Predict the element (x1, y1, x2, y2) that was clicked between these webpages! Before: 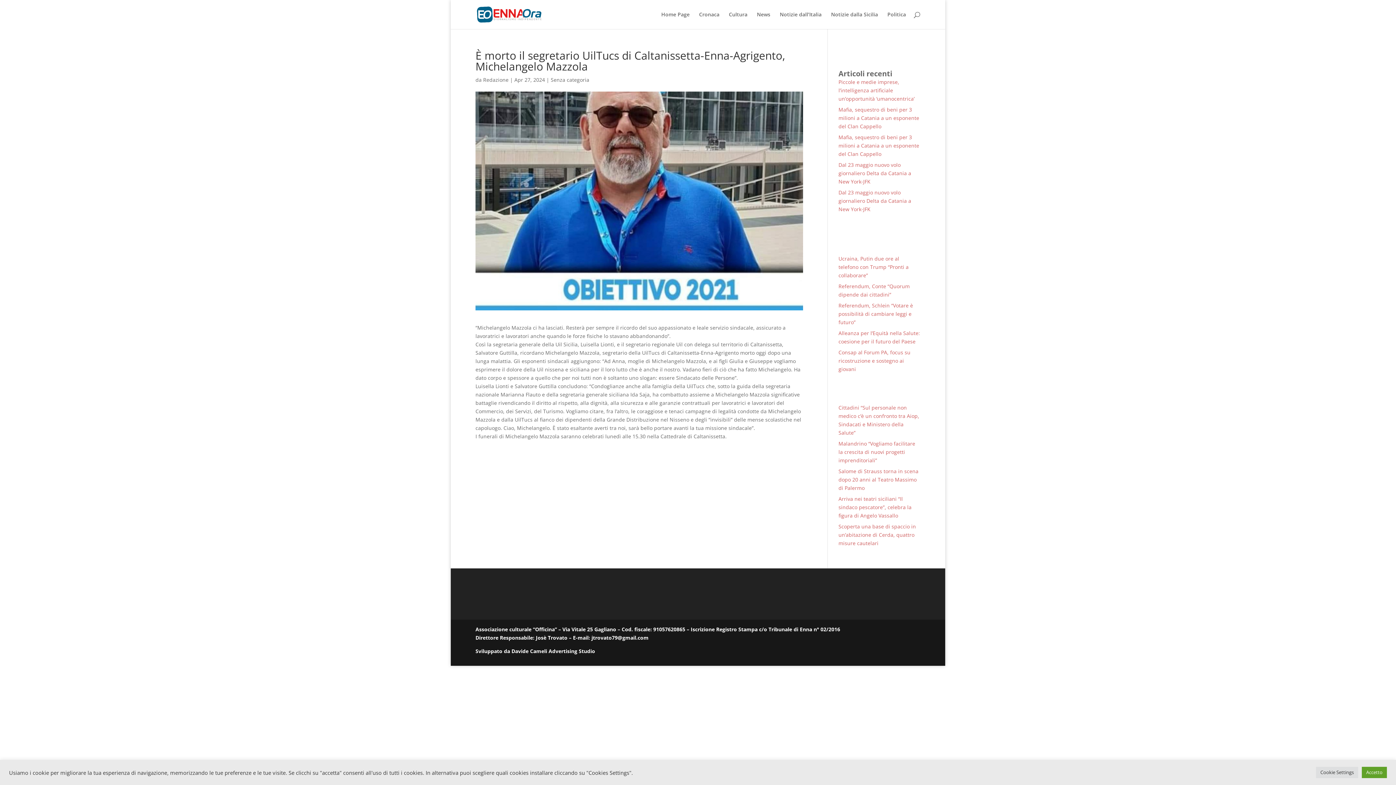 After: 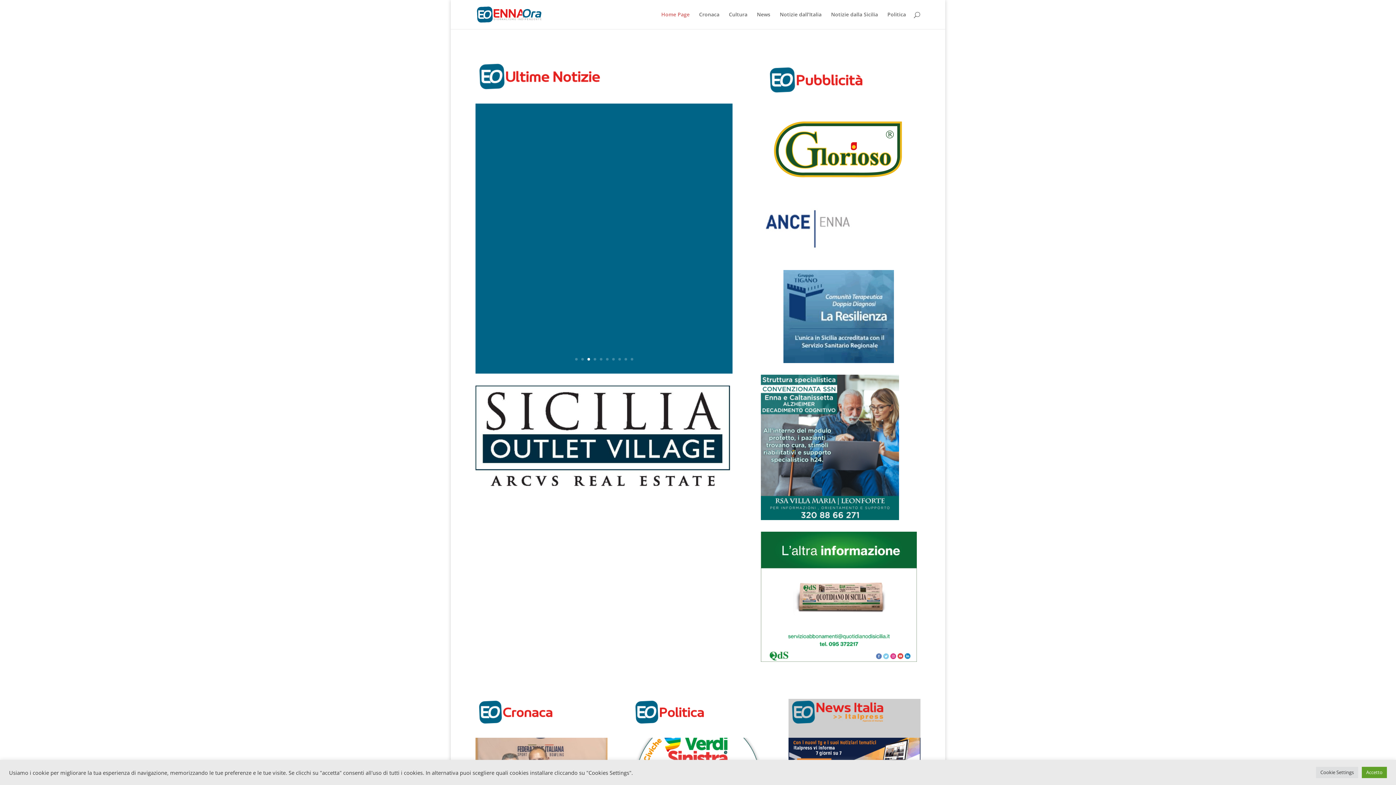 Action: bbox: (477, 10, 541, 17)